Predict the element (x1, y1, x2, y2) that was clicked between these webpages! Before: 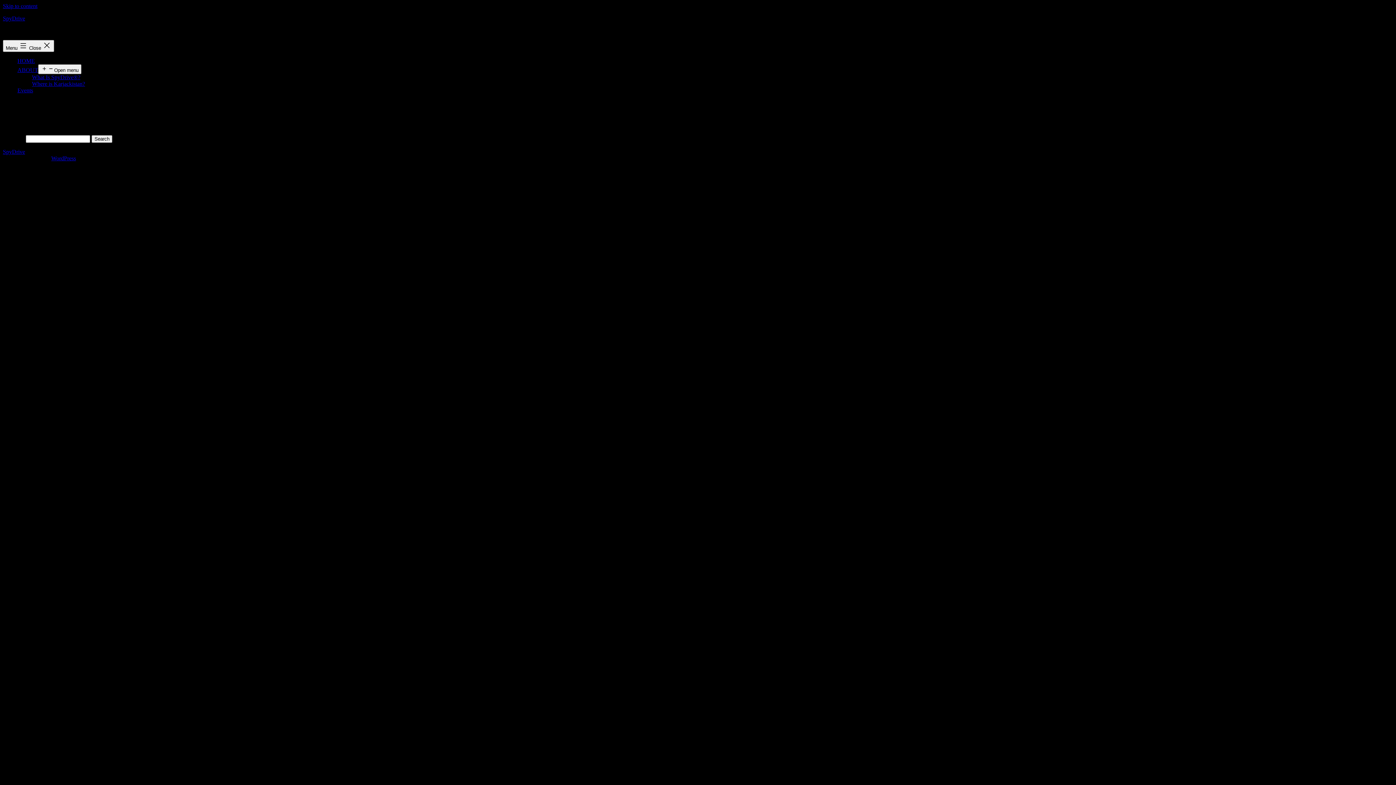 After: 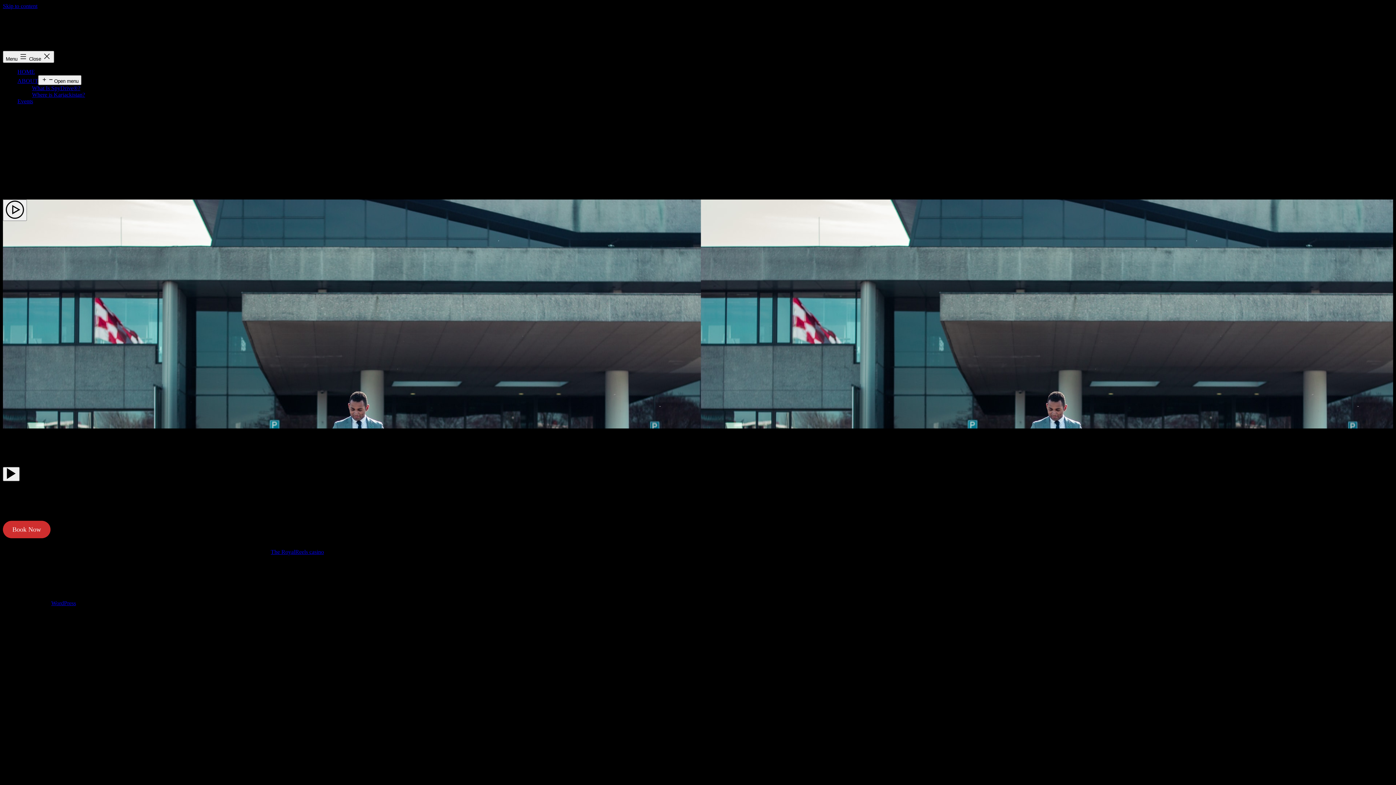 Action: bbox: (17, 57, 34, 64) label: HOME